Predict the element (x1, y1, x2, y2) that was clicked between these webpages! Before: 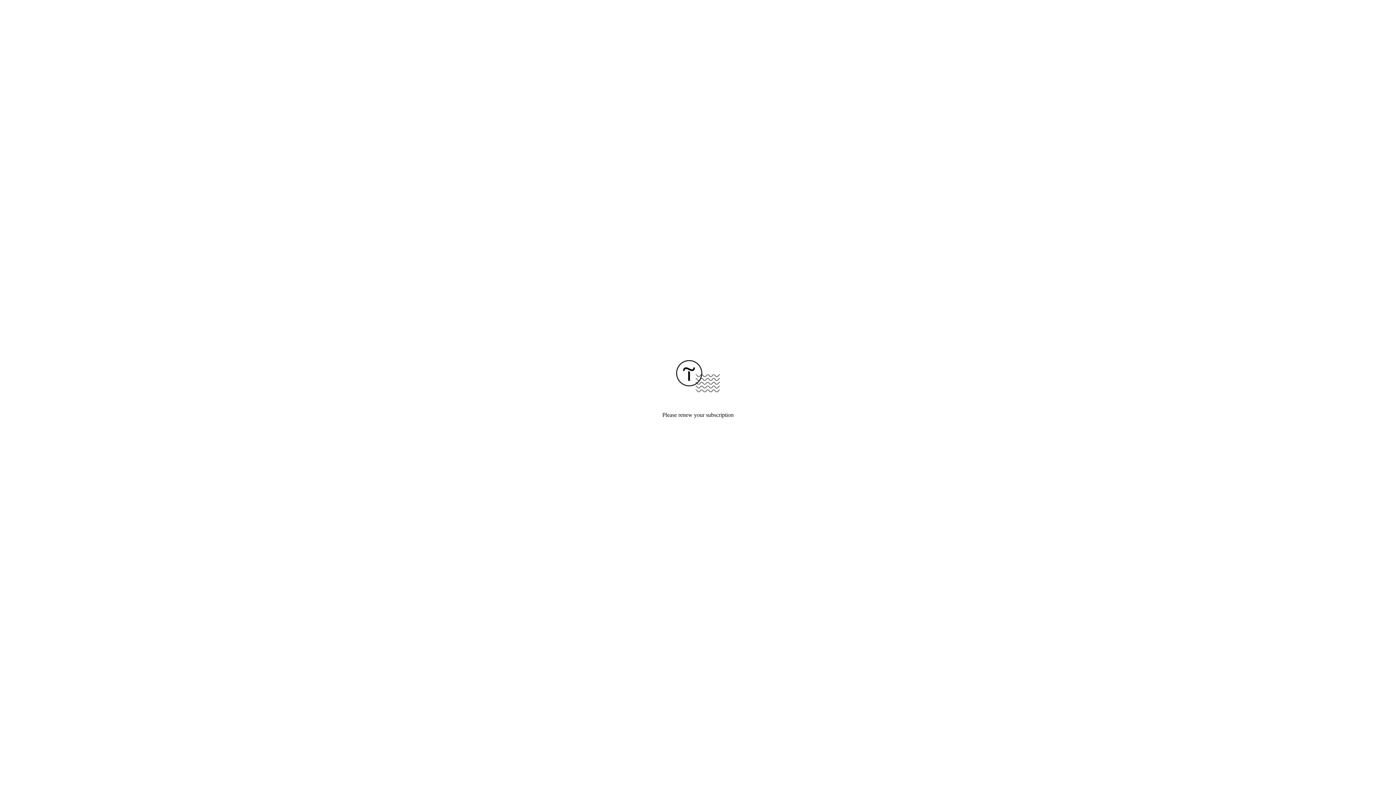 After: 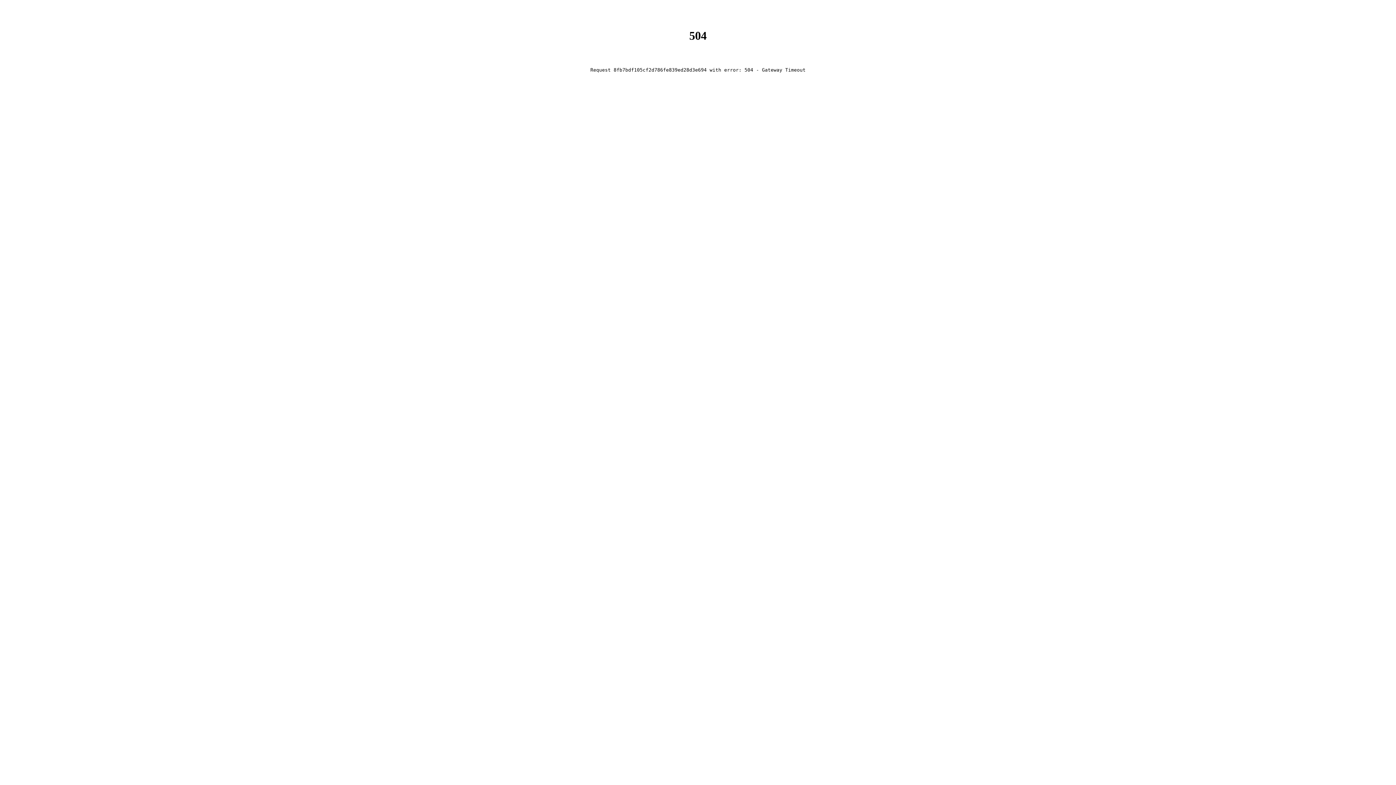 Action: bbox: (676, 387, 720, 393)